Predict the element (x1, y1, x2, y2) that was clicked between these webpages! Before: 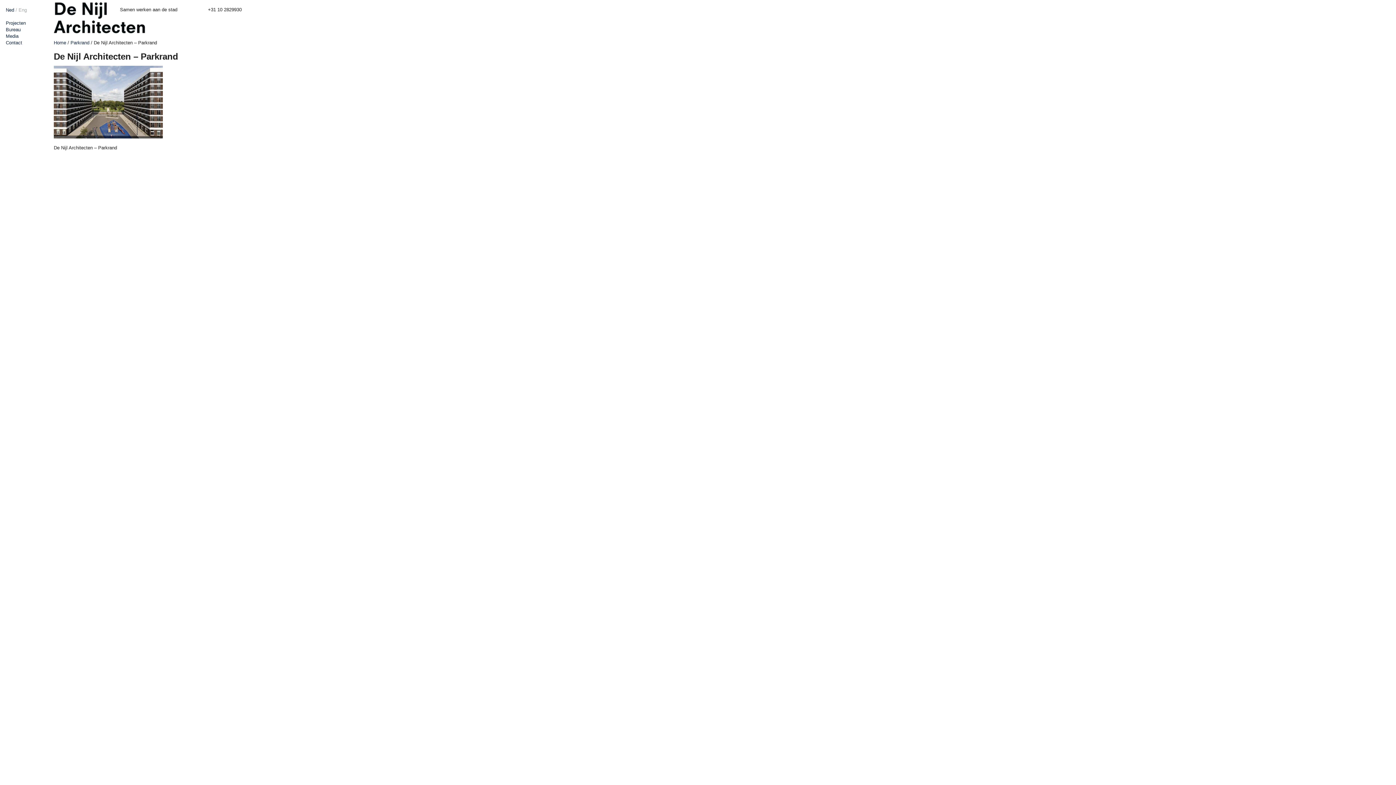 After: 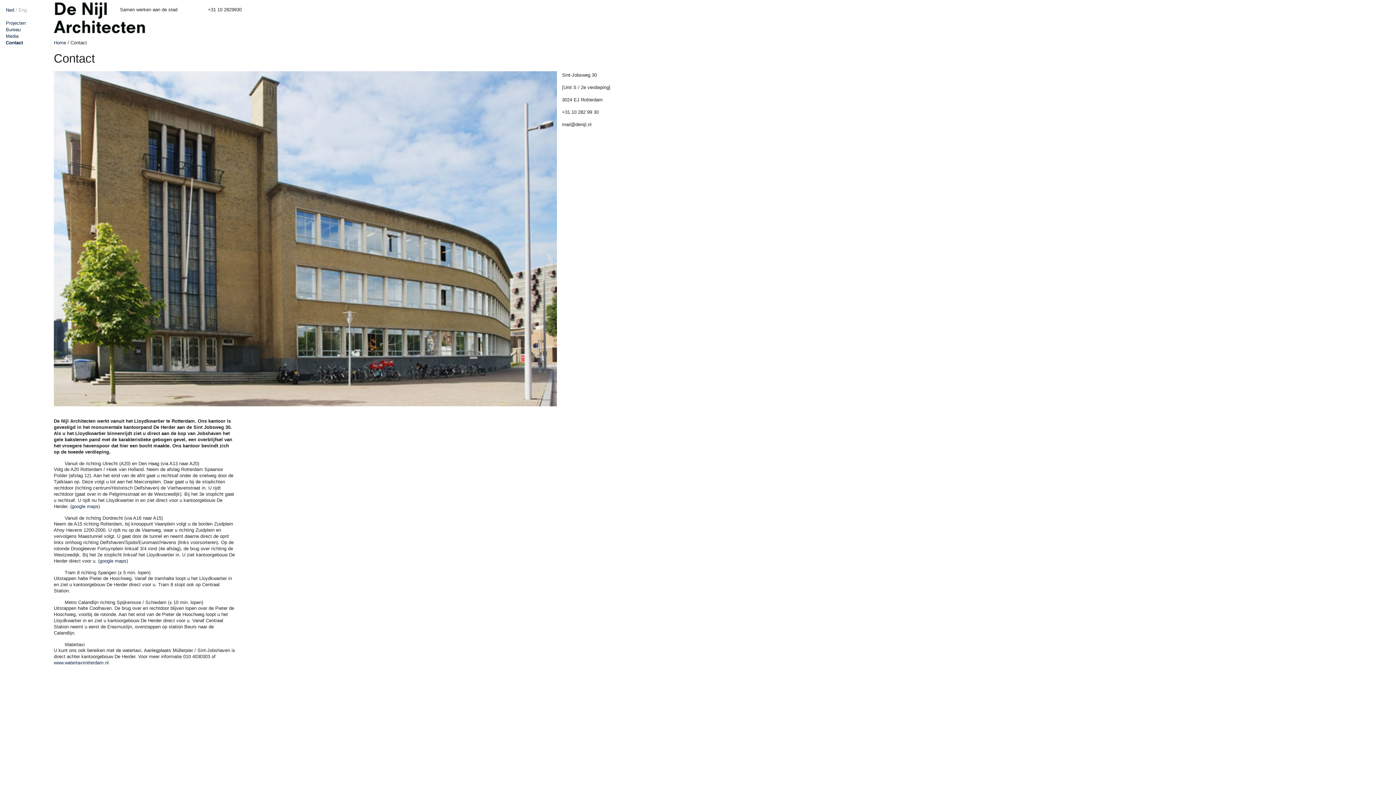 Action: label: Contact bbox: (5, 40, 22, 45)